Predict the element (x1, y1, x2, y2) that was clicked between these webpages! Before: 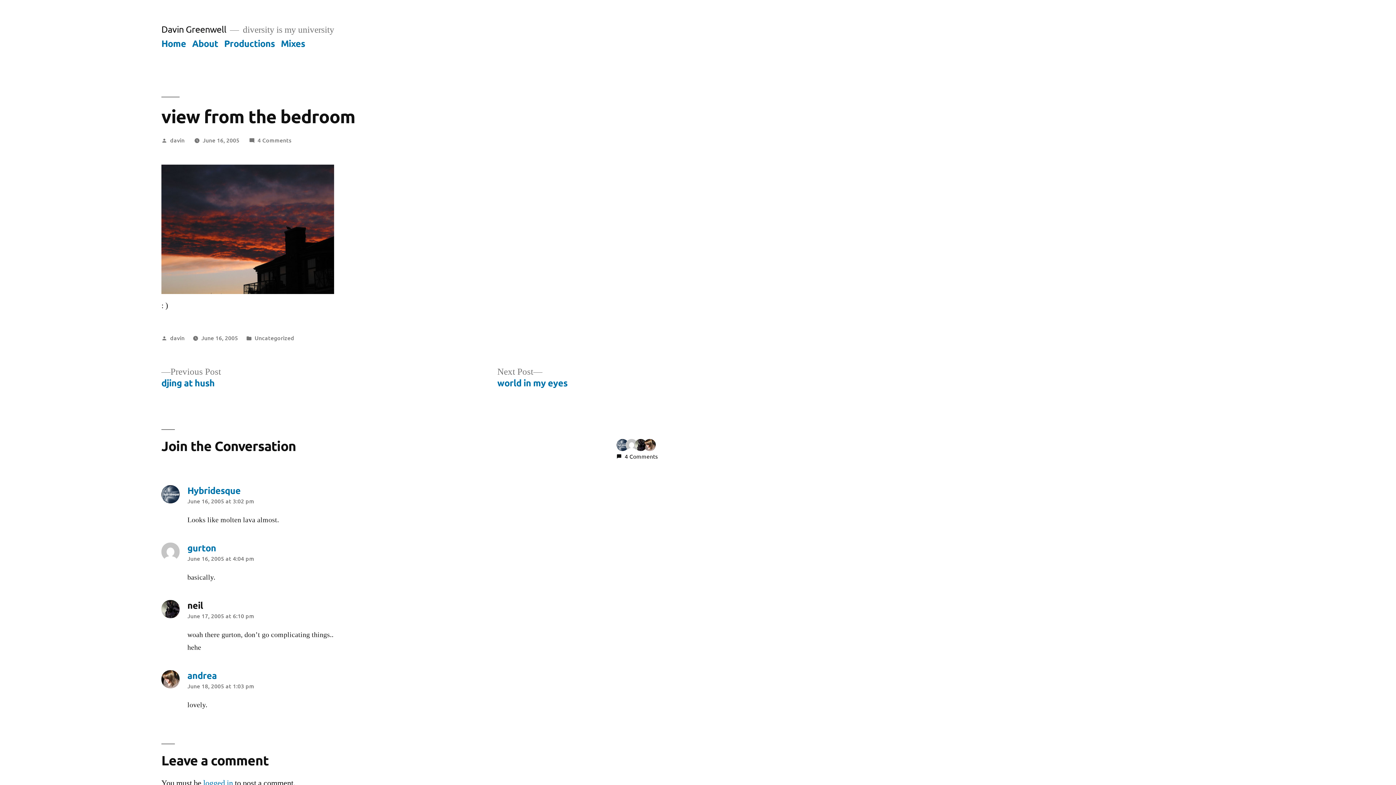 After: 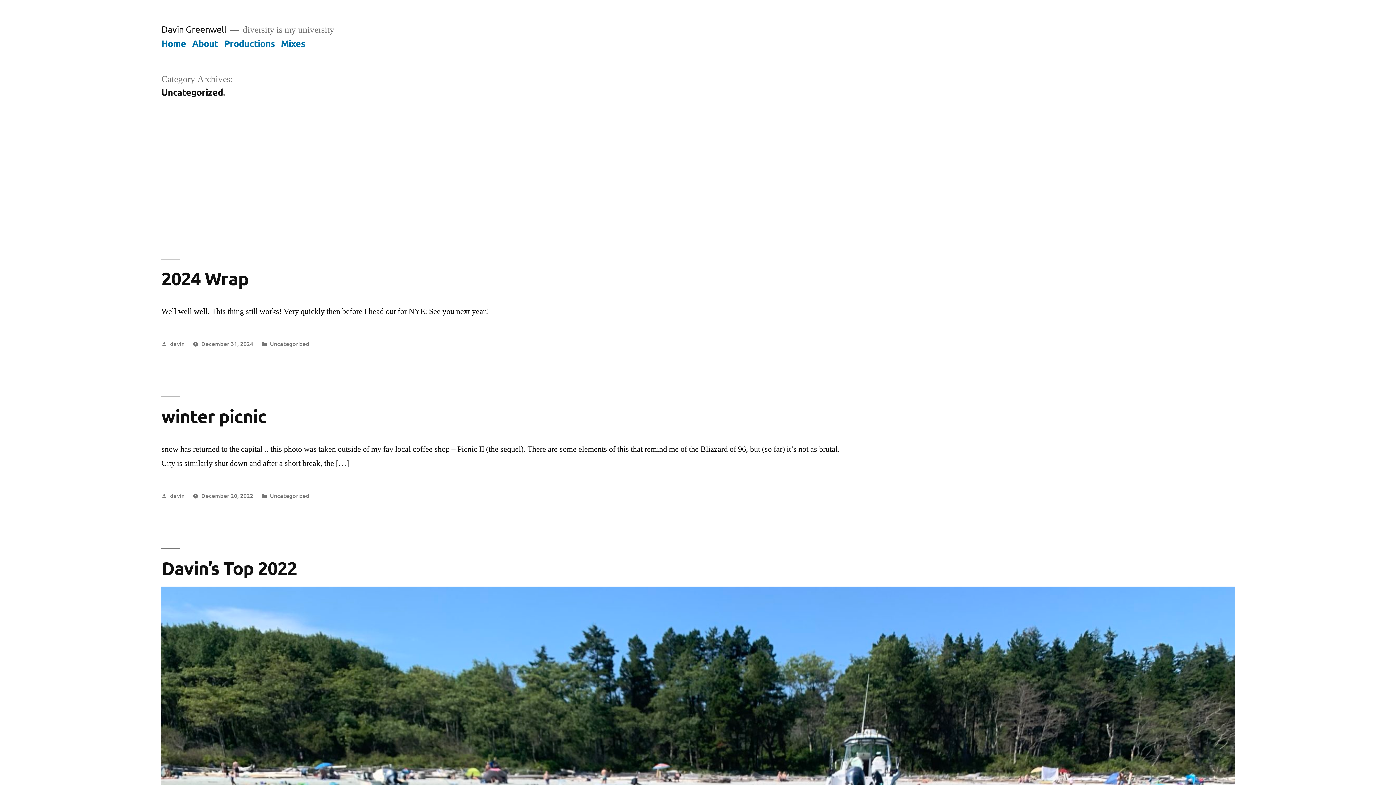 Action: bbox: (254, 333, 294, 341) label: Uncategorized